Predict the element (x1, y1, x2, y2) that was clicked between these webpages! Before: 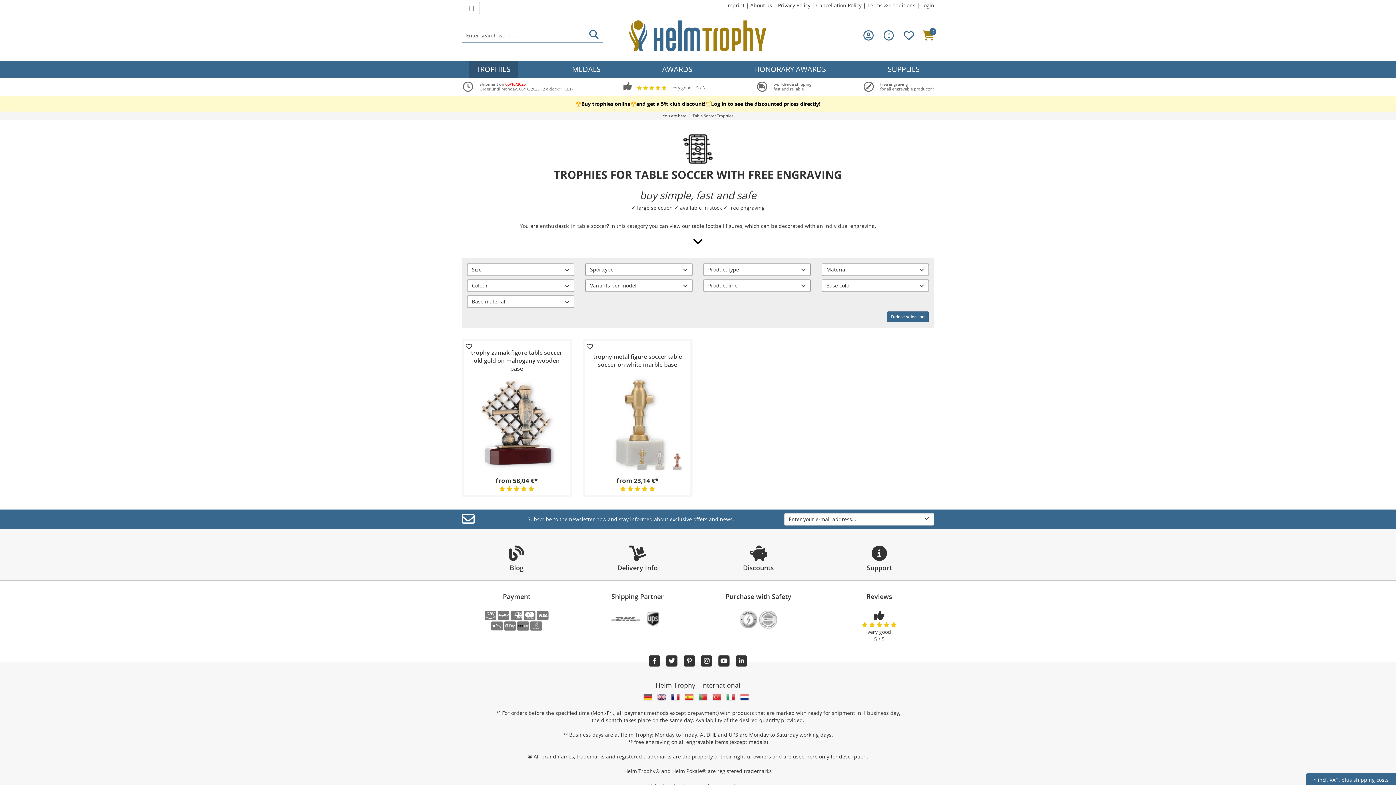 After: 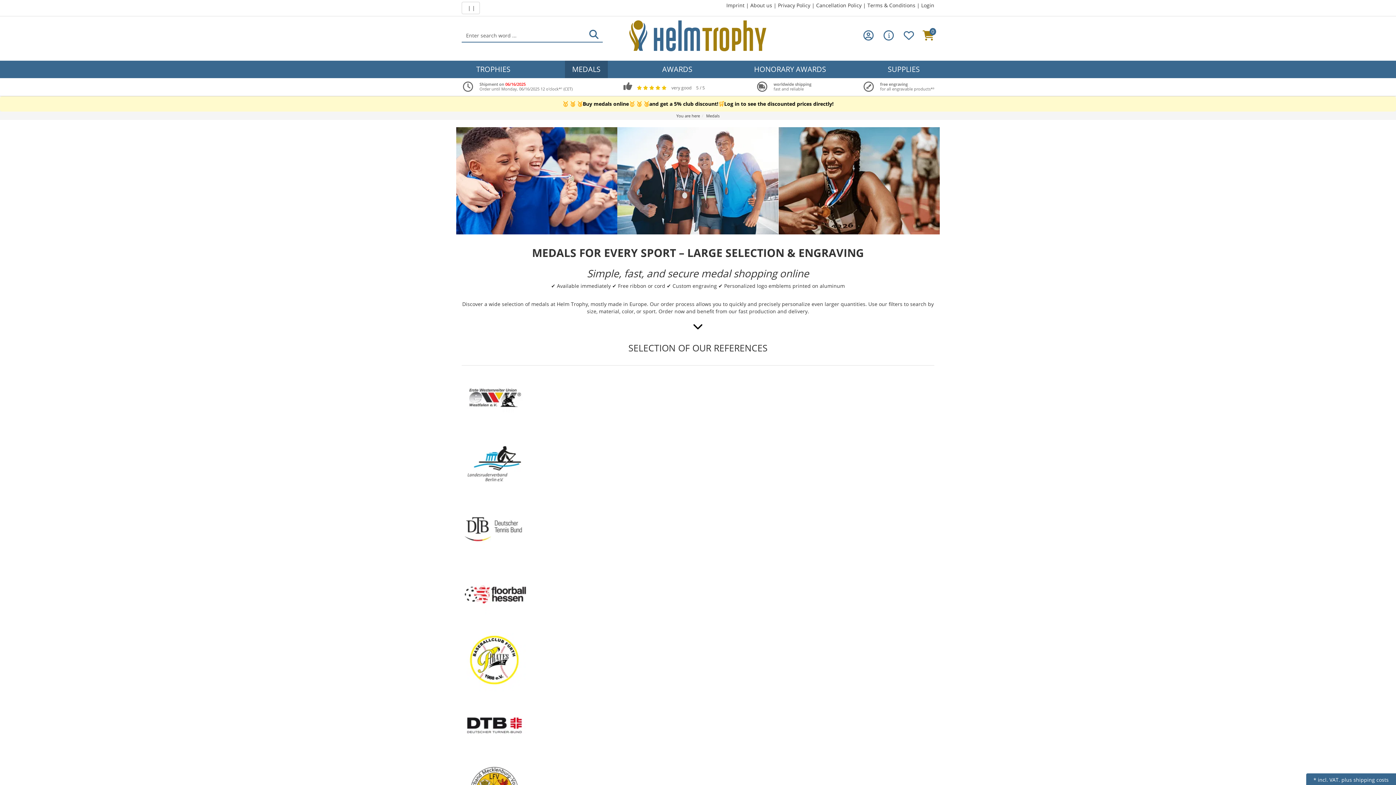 Action: label: MEDALS bbox: (565, 60, 607, 78)